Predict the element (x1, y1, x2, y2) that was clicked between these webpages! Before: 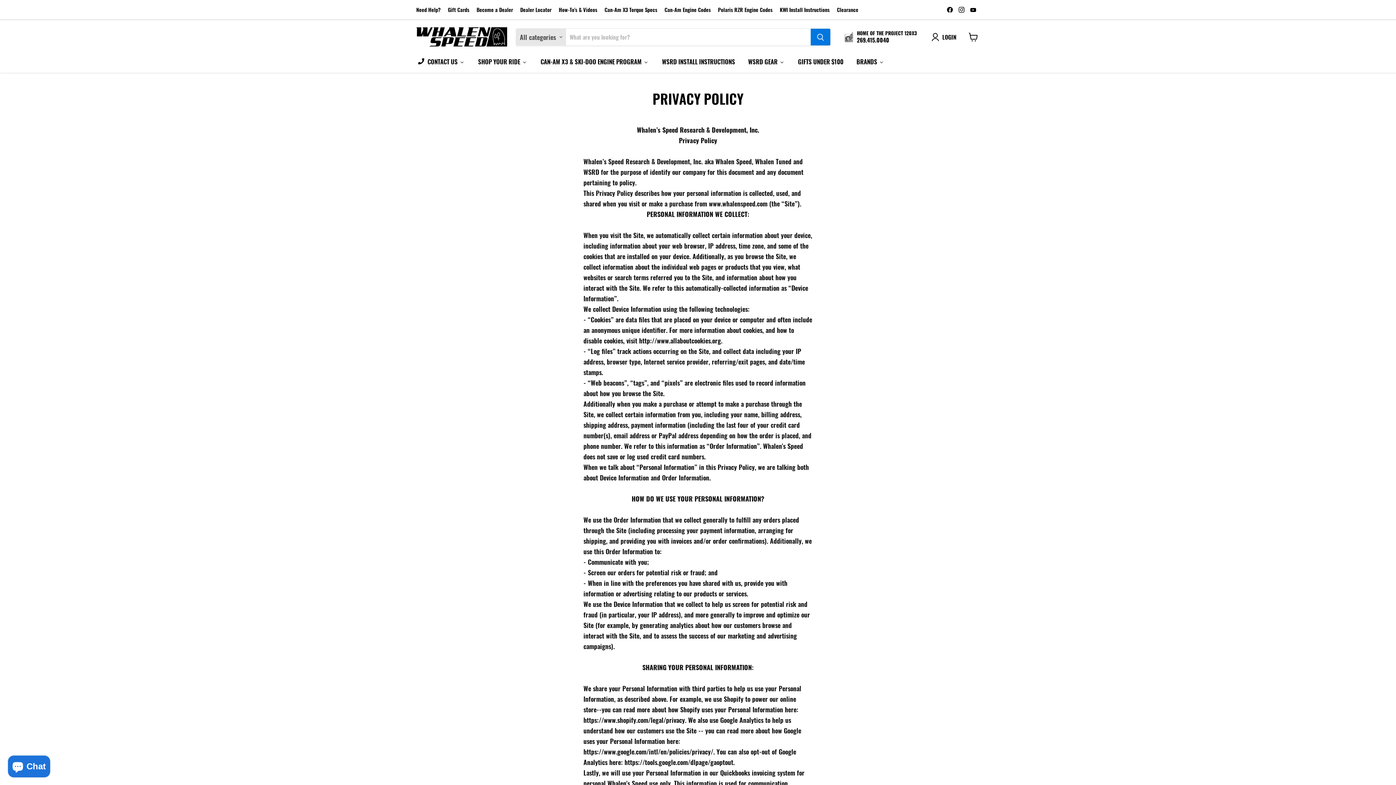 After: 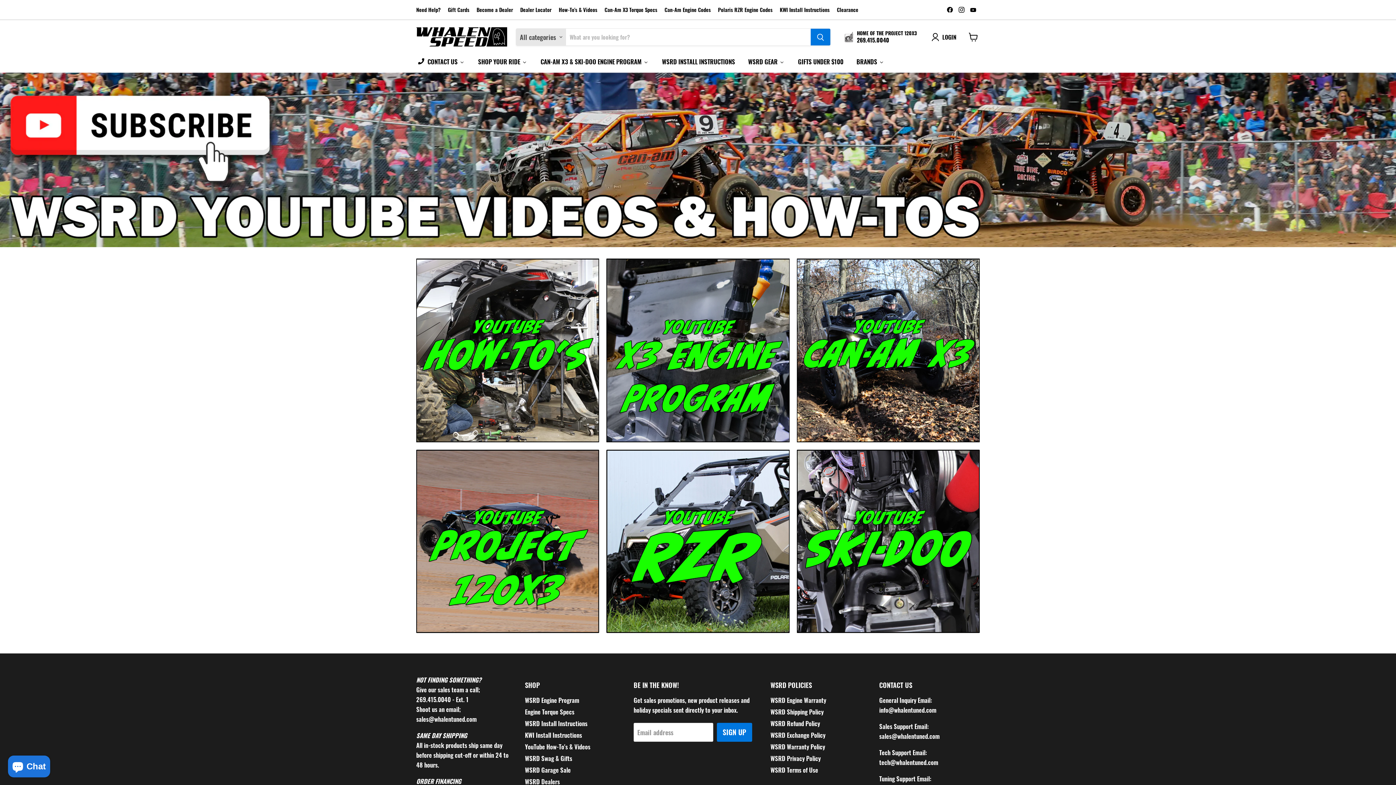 Action: bbox: (558, 6, 597, 12) label: How-To's & Videos